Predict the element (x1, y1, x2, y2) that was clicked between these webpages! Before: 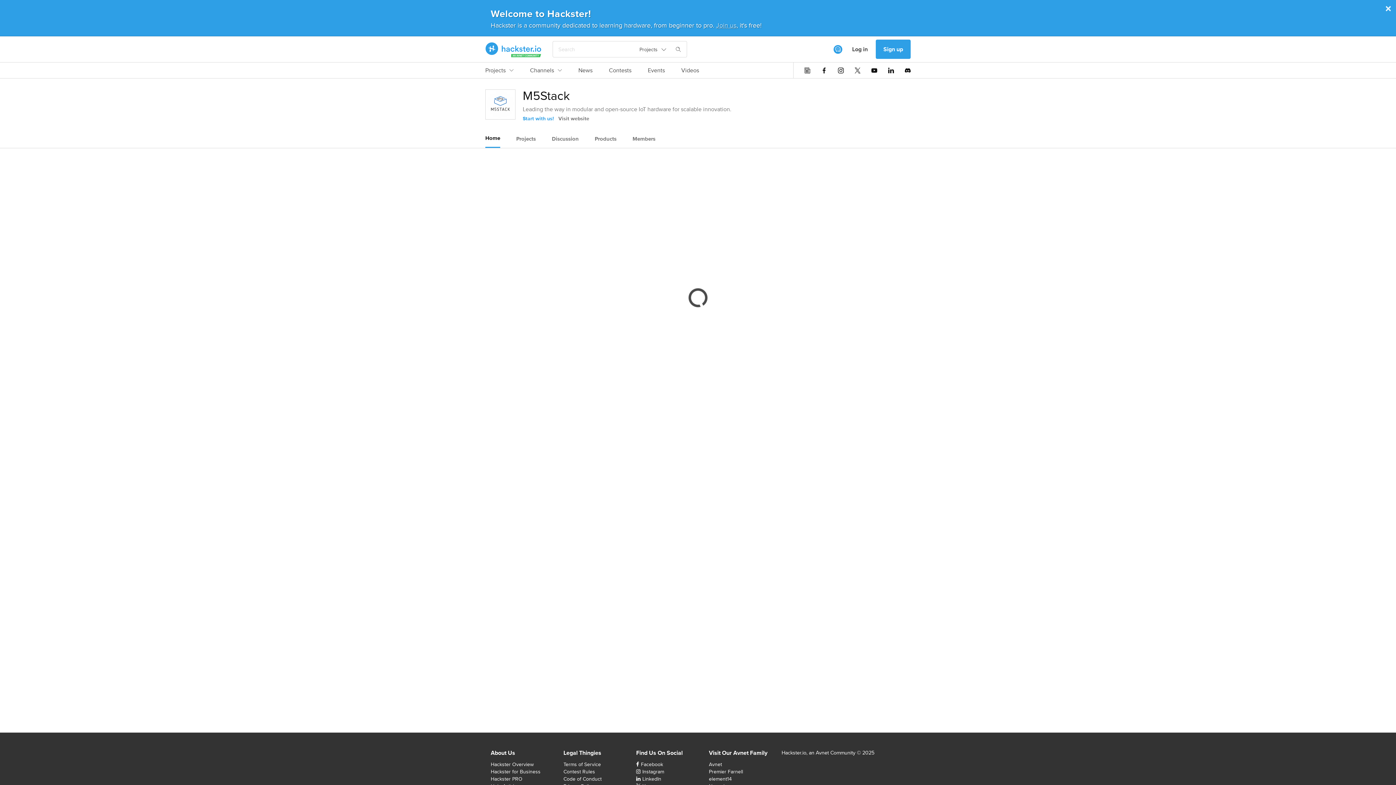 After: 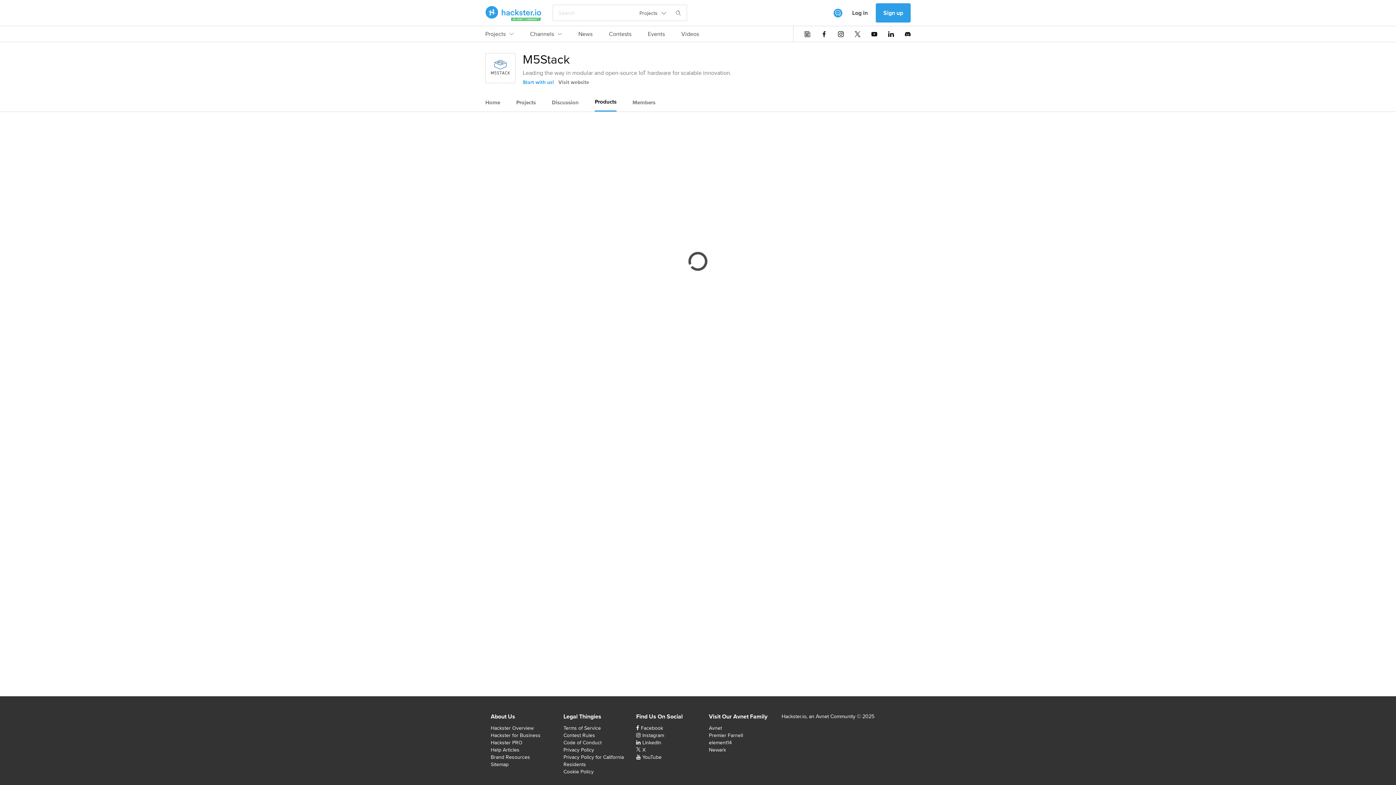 Action: bbox: (594, 130, 616, 147) label: Products